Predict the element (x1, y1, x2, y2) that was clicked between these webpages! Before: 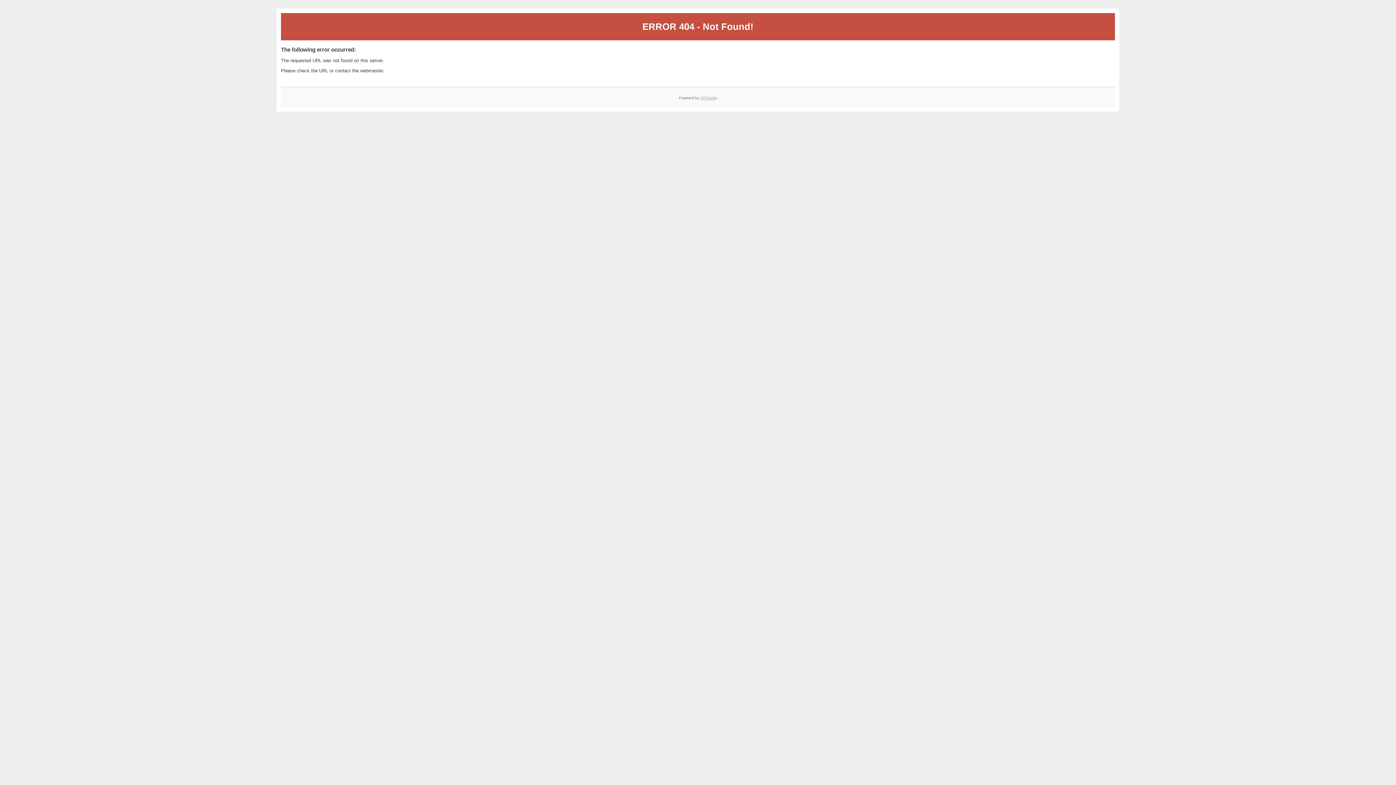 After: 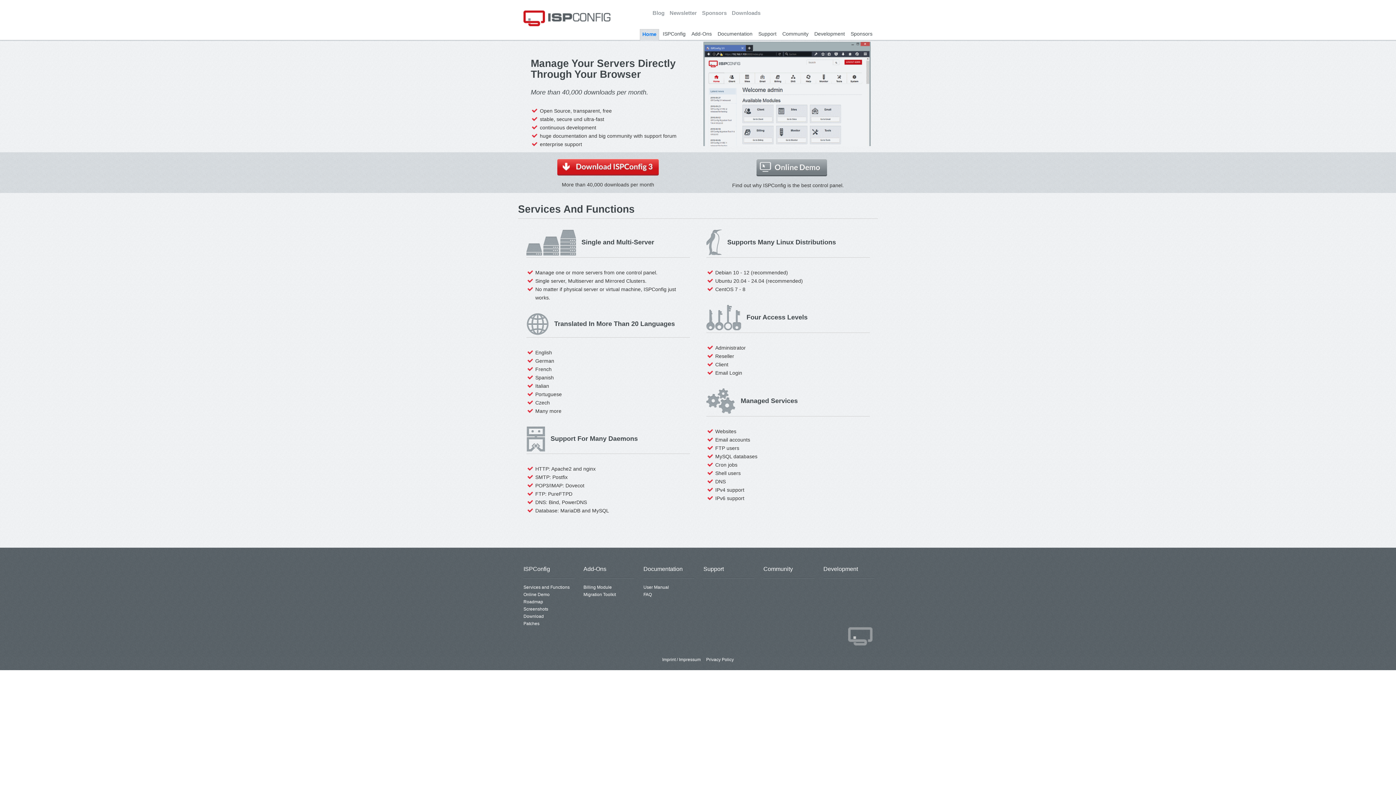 Action: label: ISPConfig bbox: (700, 95, 717, 99)